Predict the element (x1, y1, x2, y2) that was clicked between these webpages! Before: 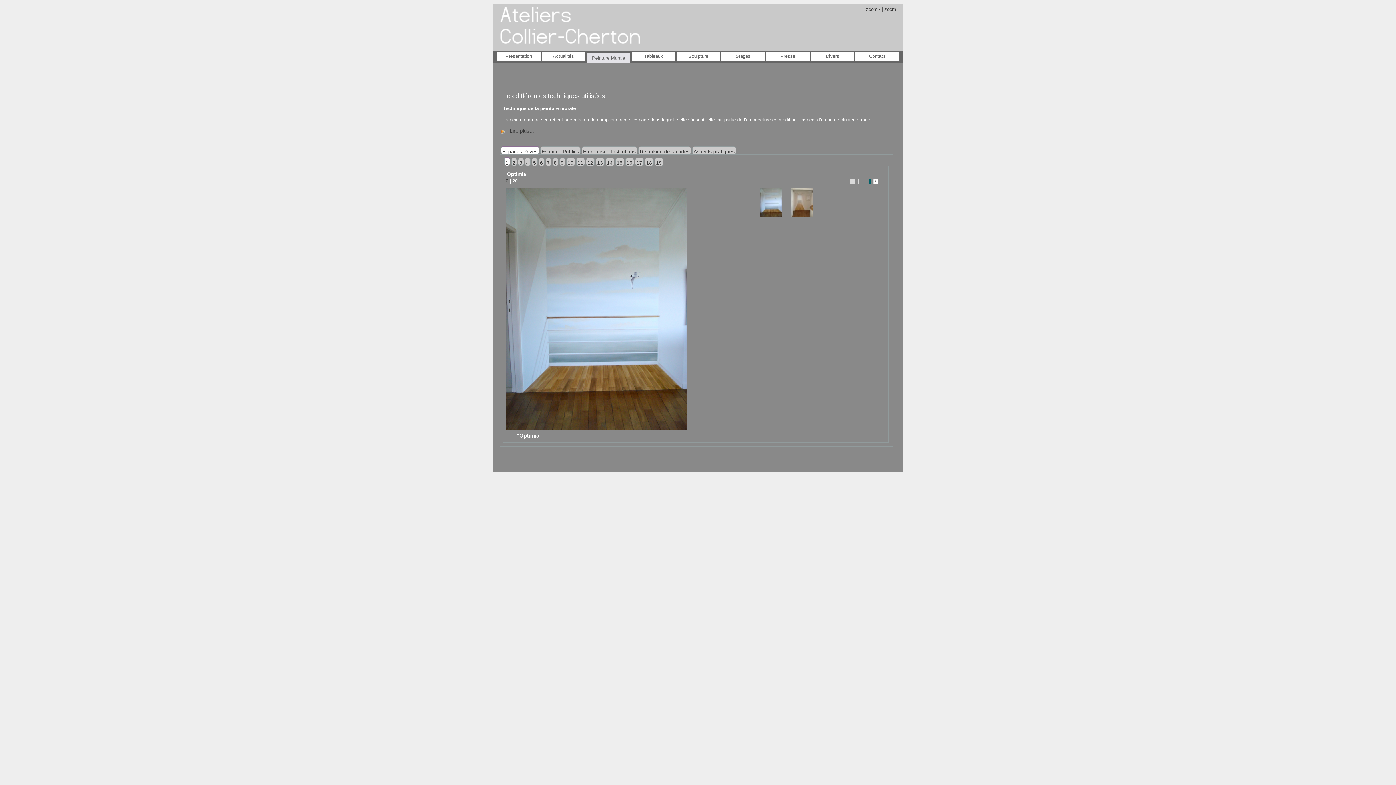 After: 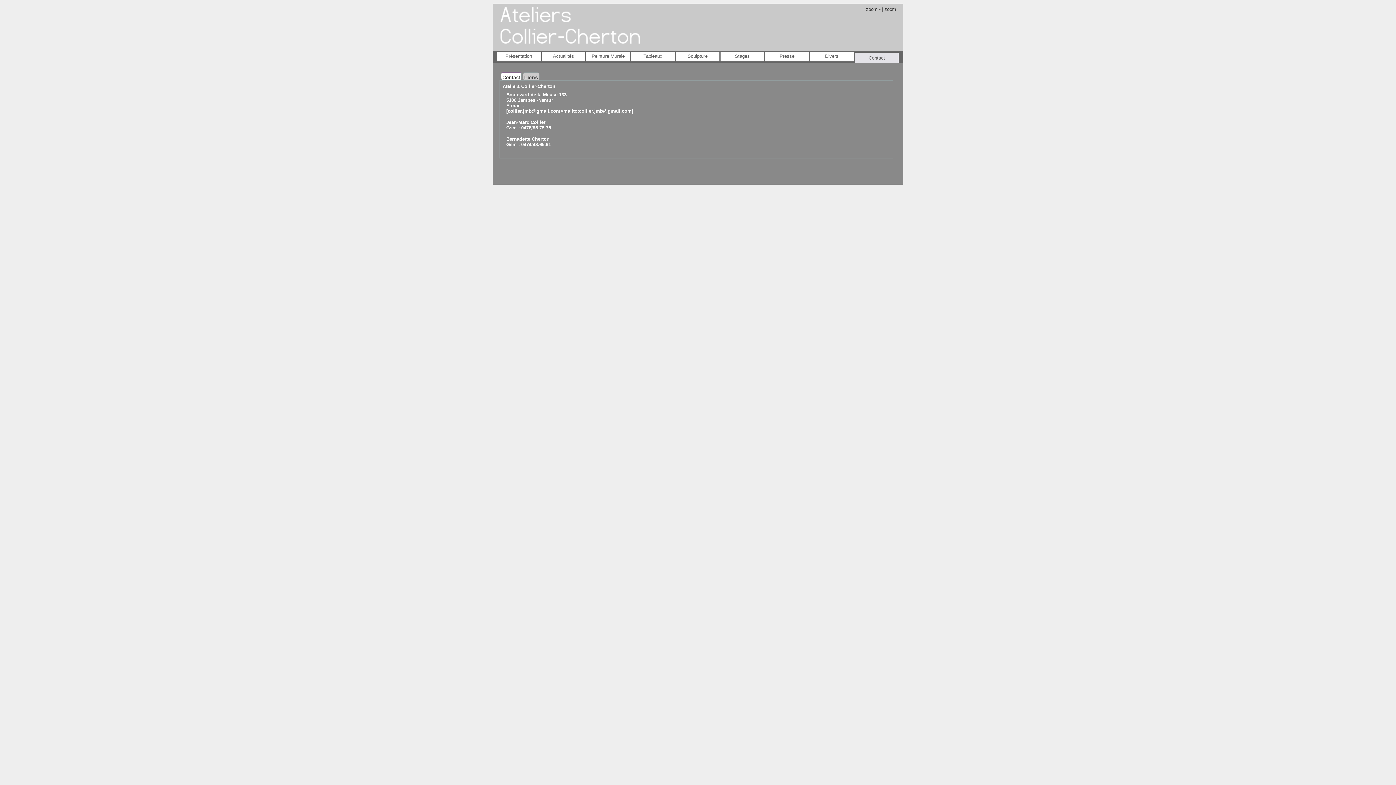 Action: label: Contact bbox: (855, 52, 899, 62)